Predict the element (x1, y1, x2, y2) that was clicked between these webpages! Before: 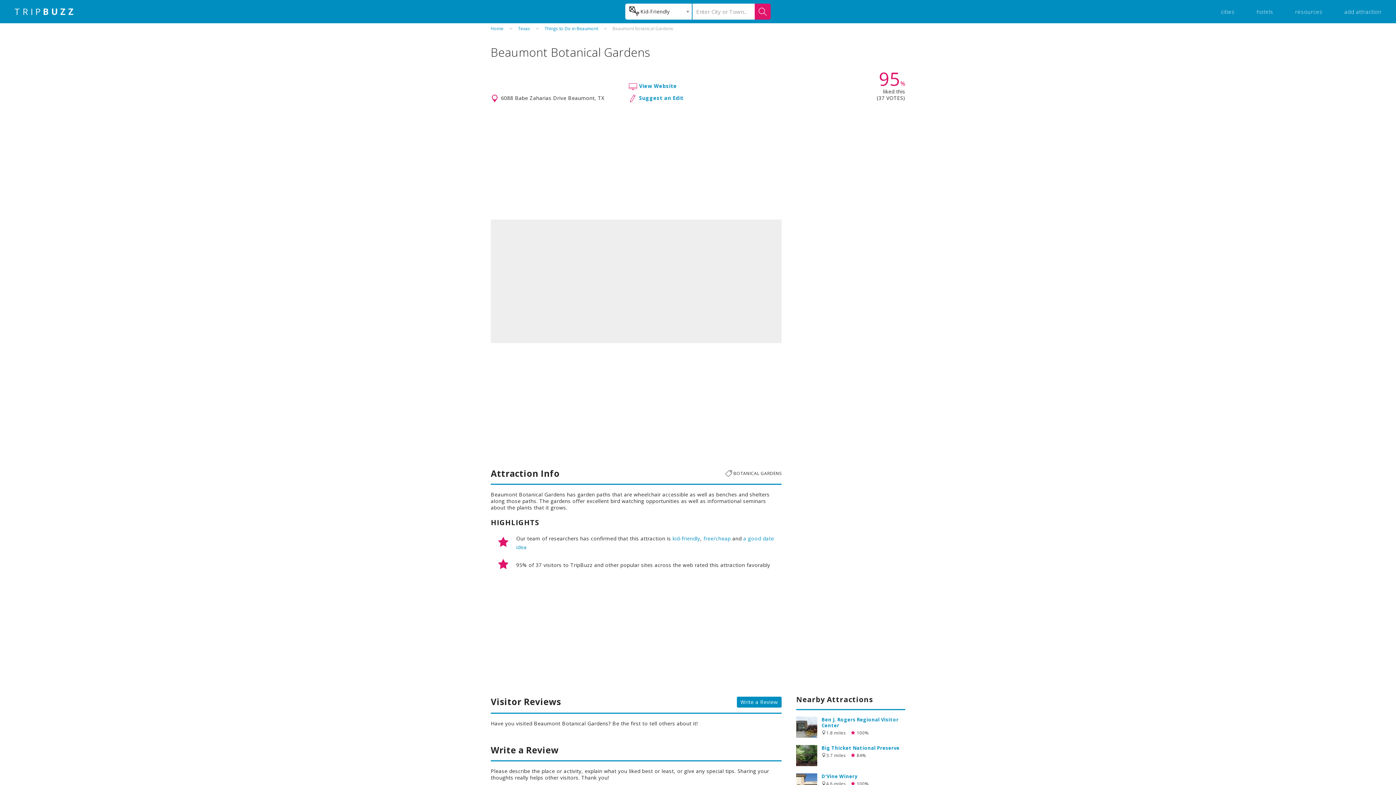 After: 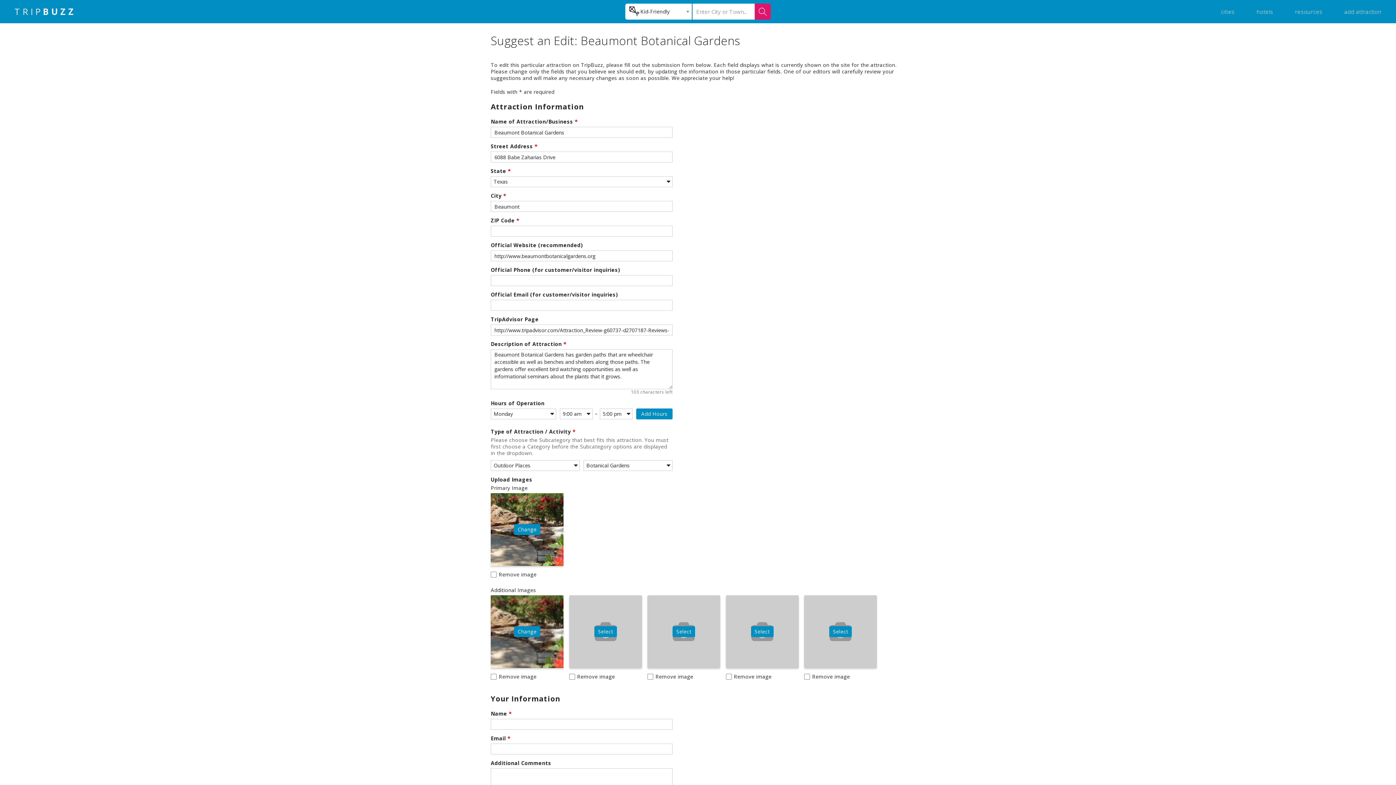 Action: label: Suggest an Edit bbox: (639, 94, 683, 101)